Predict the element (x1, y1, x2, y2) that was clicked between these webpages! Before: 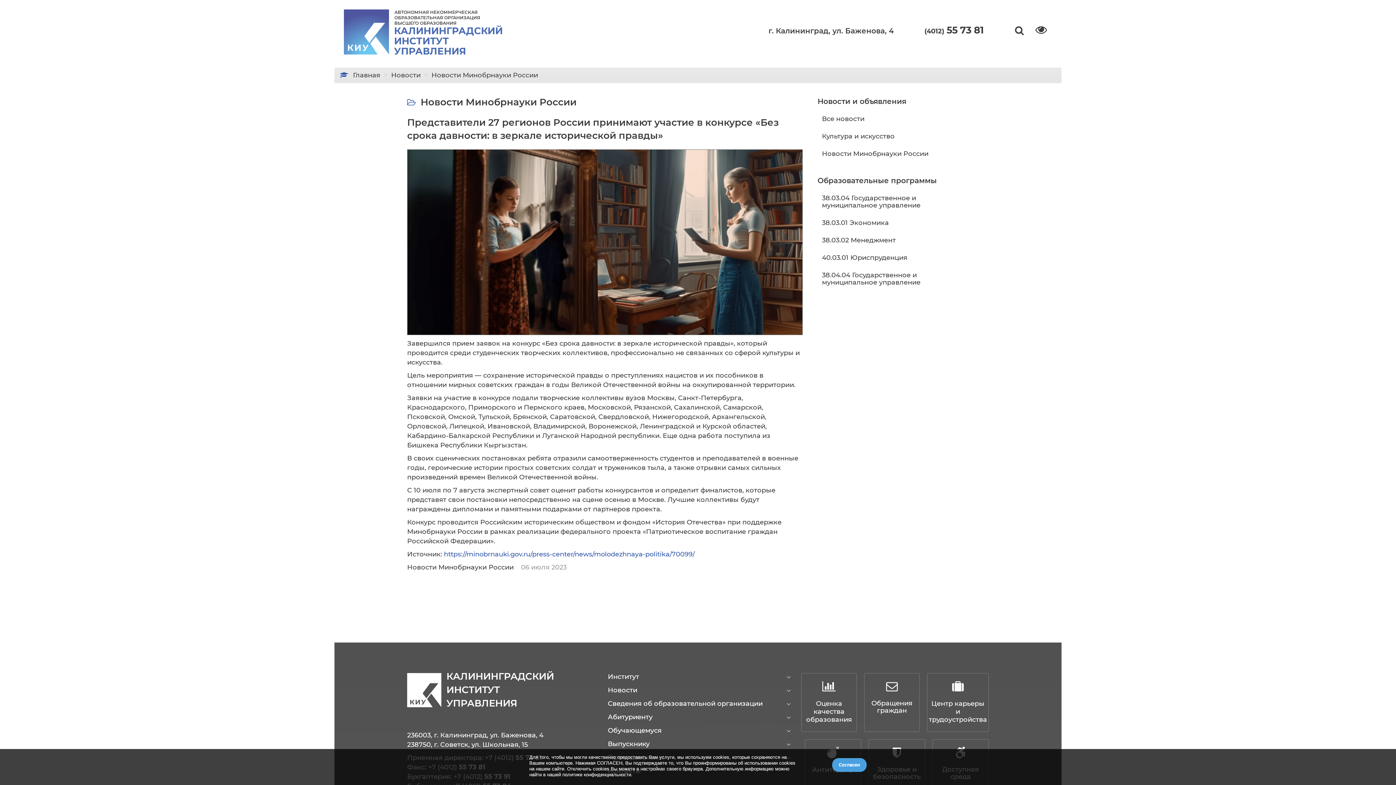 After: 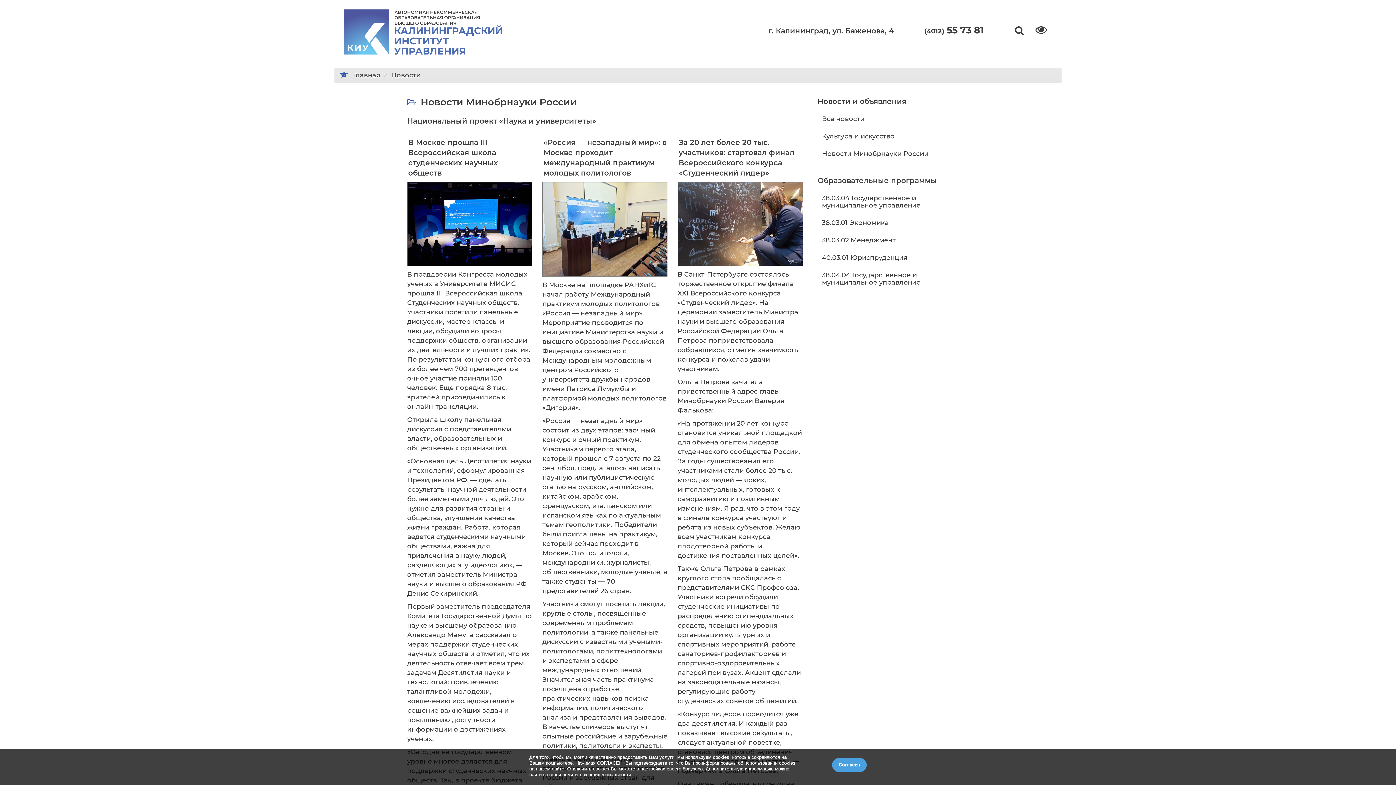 Action: label: Новости Минобрнауки России bbox: (431, 71, 538, 79)